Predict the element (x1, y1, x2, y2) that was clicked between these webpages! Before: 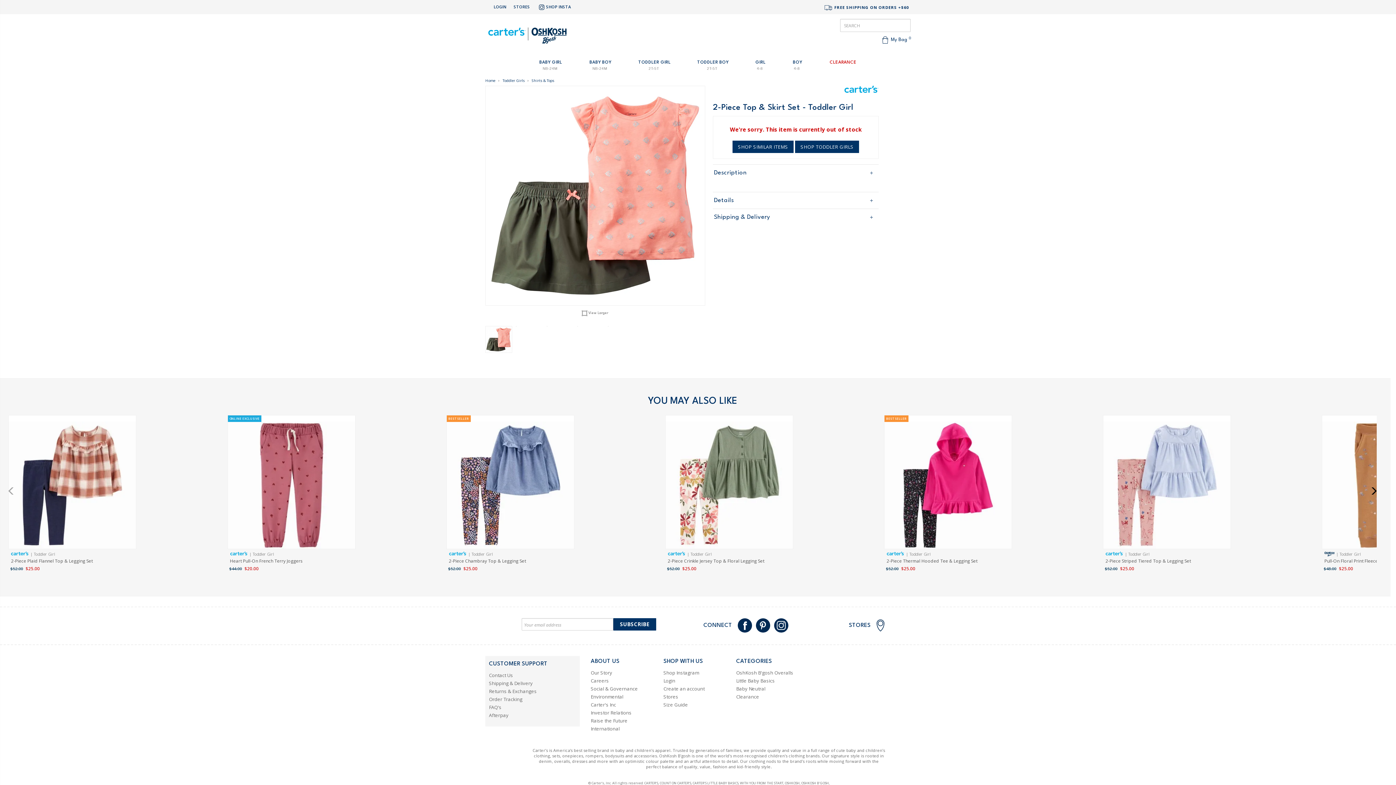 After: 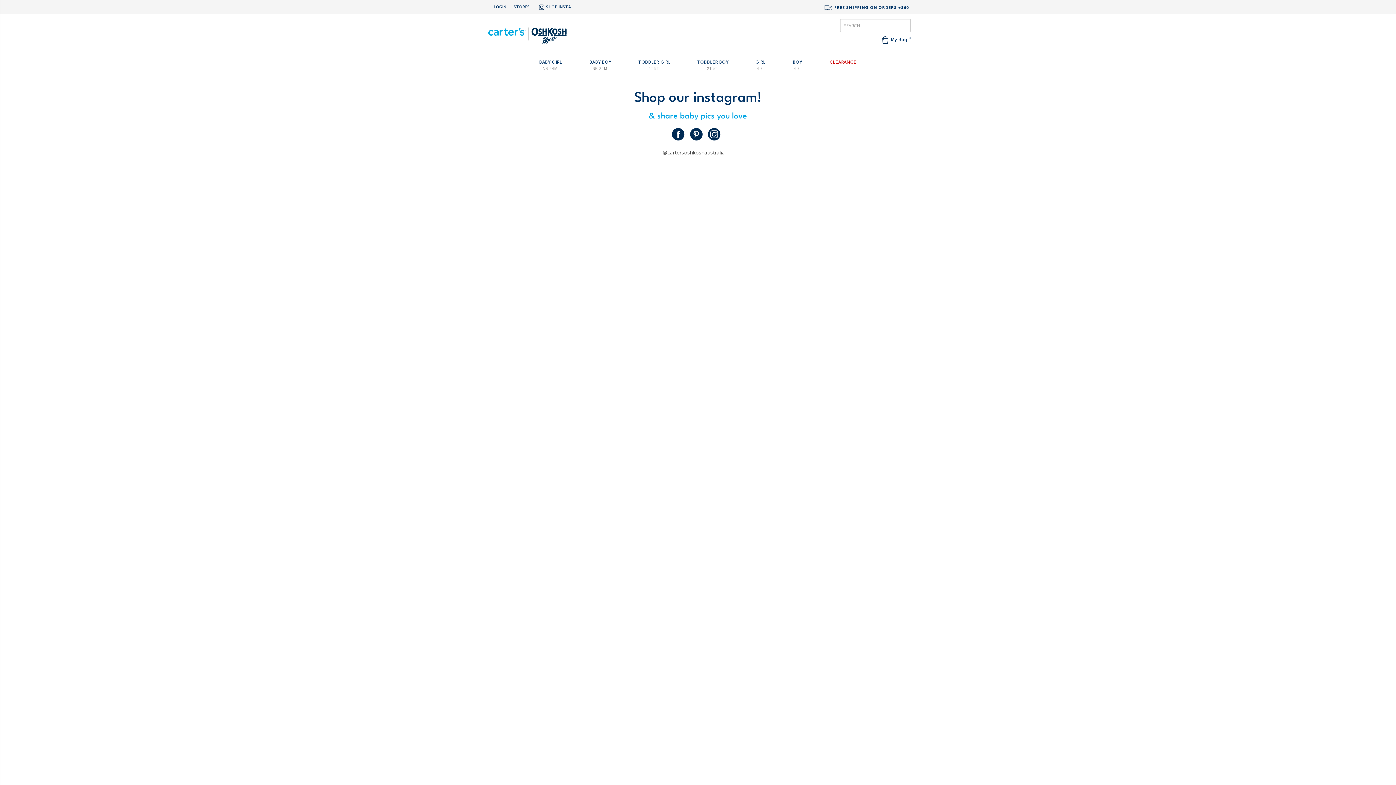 Action: bbox: (534, 1, 573, 12) label: SHOP INSTA